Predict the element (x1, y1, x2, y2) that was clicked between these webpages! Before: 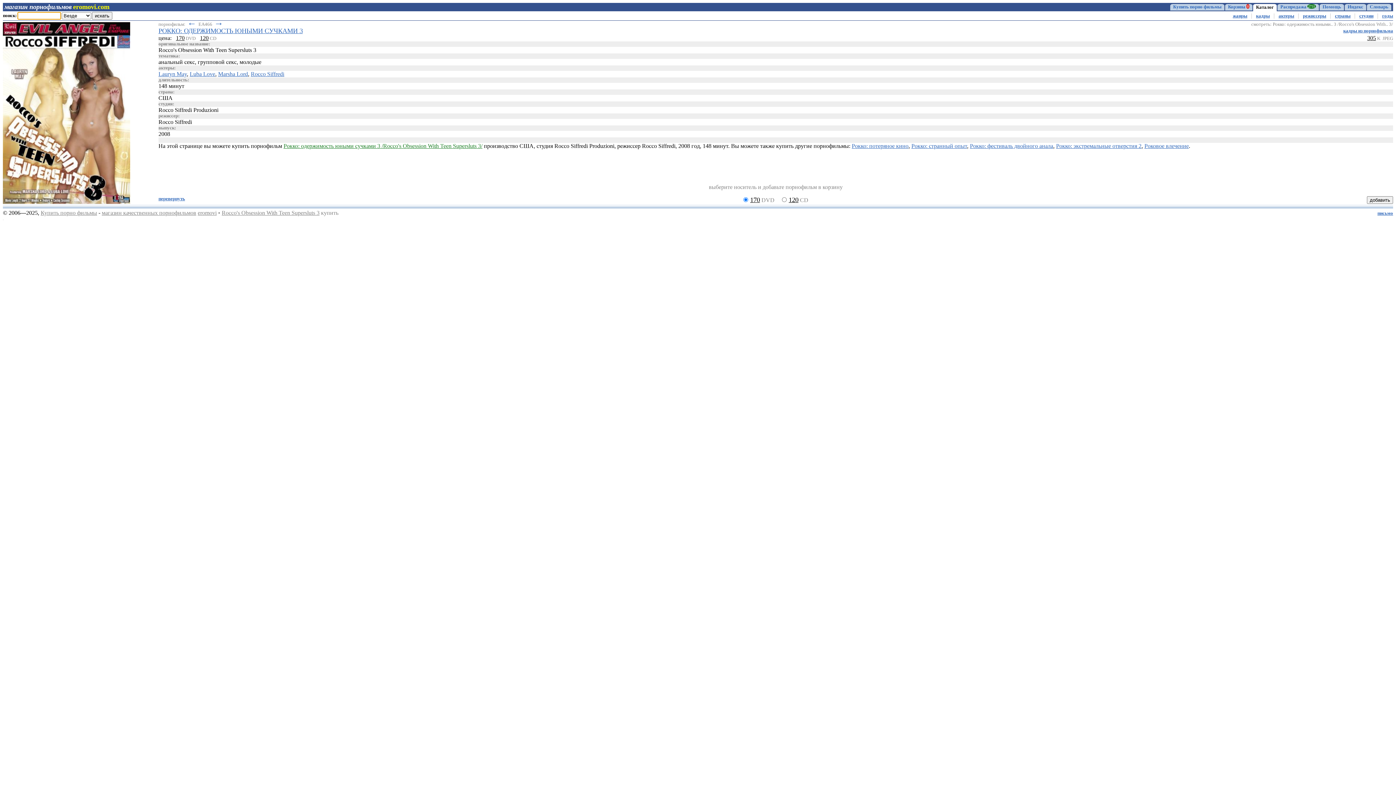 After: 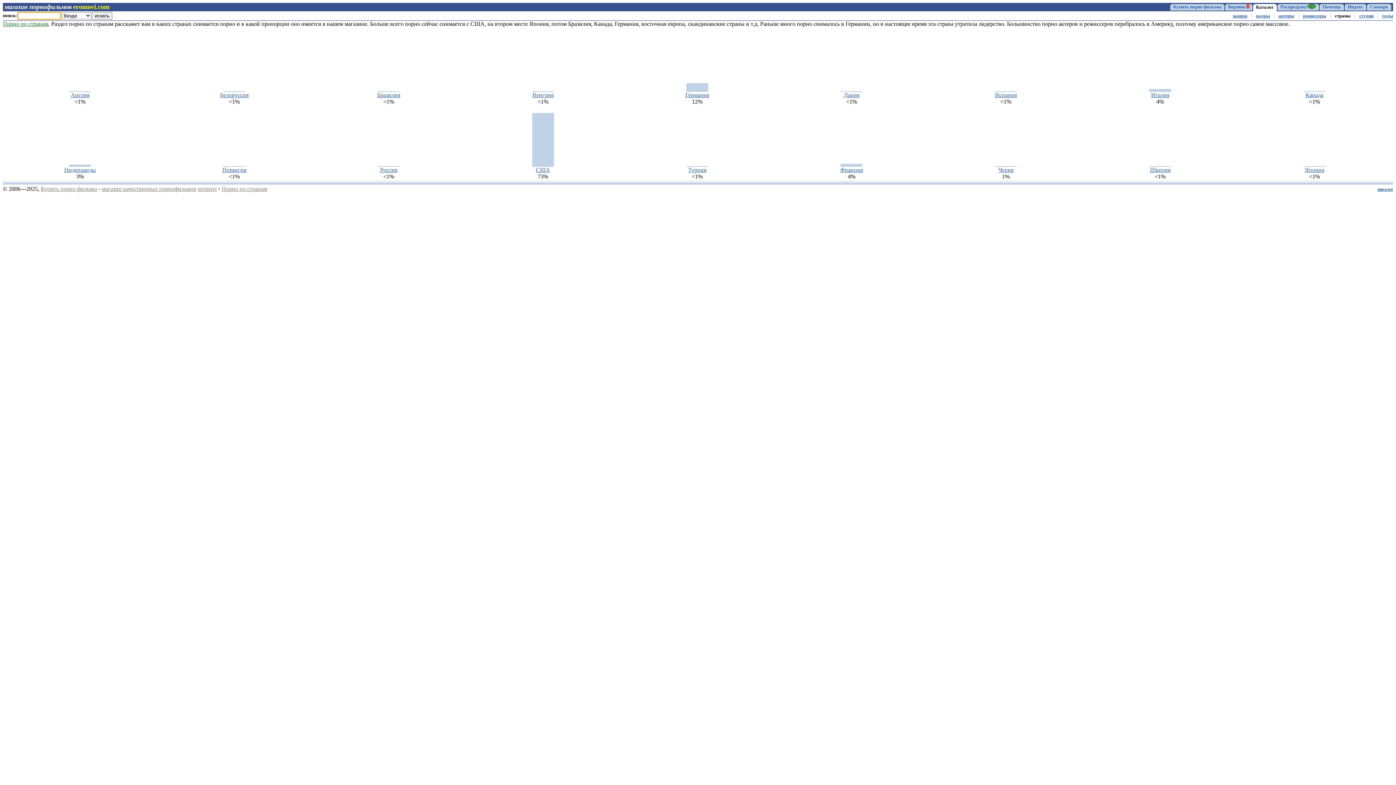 Action: label: страны bbox: (1335, 13, 1350, 18)